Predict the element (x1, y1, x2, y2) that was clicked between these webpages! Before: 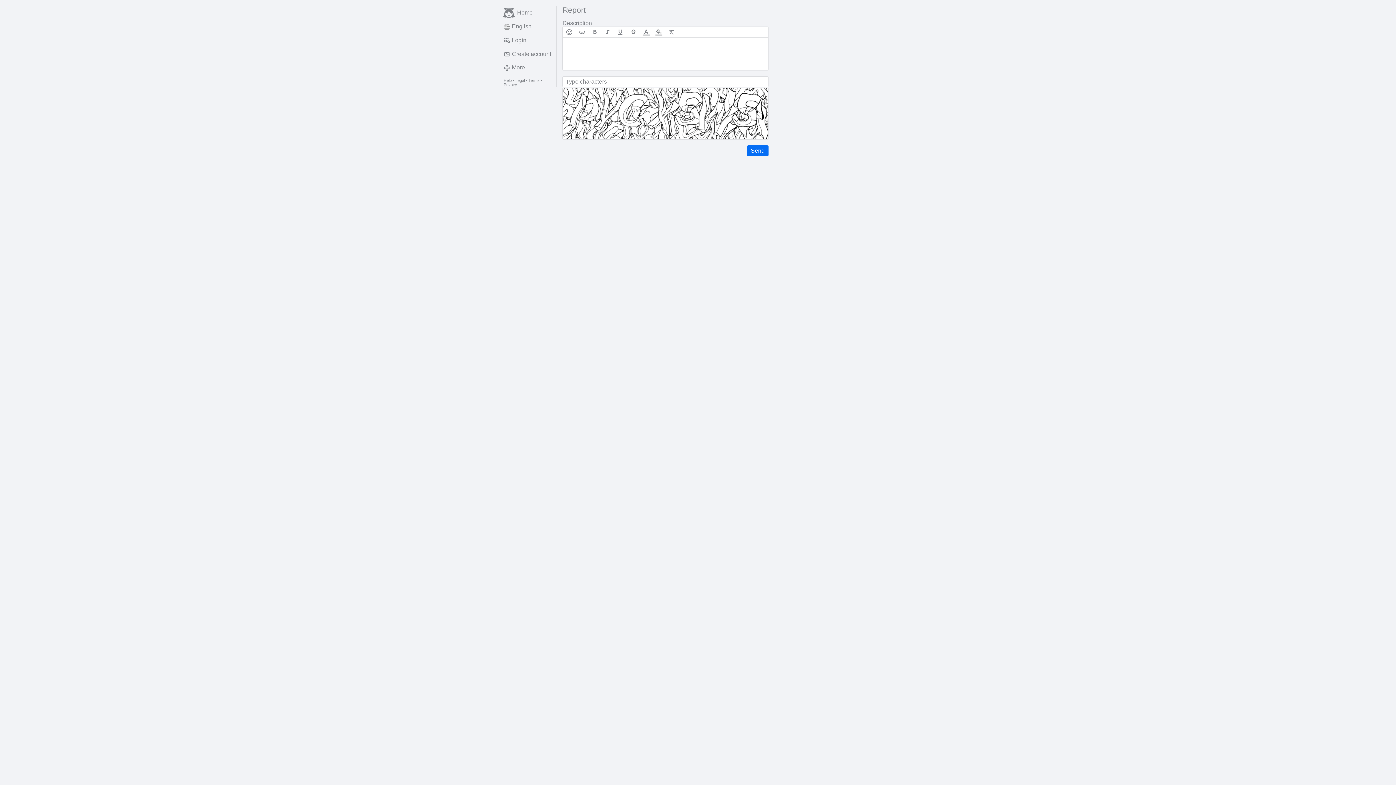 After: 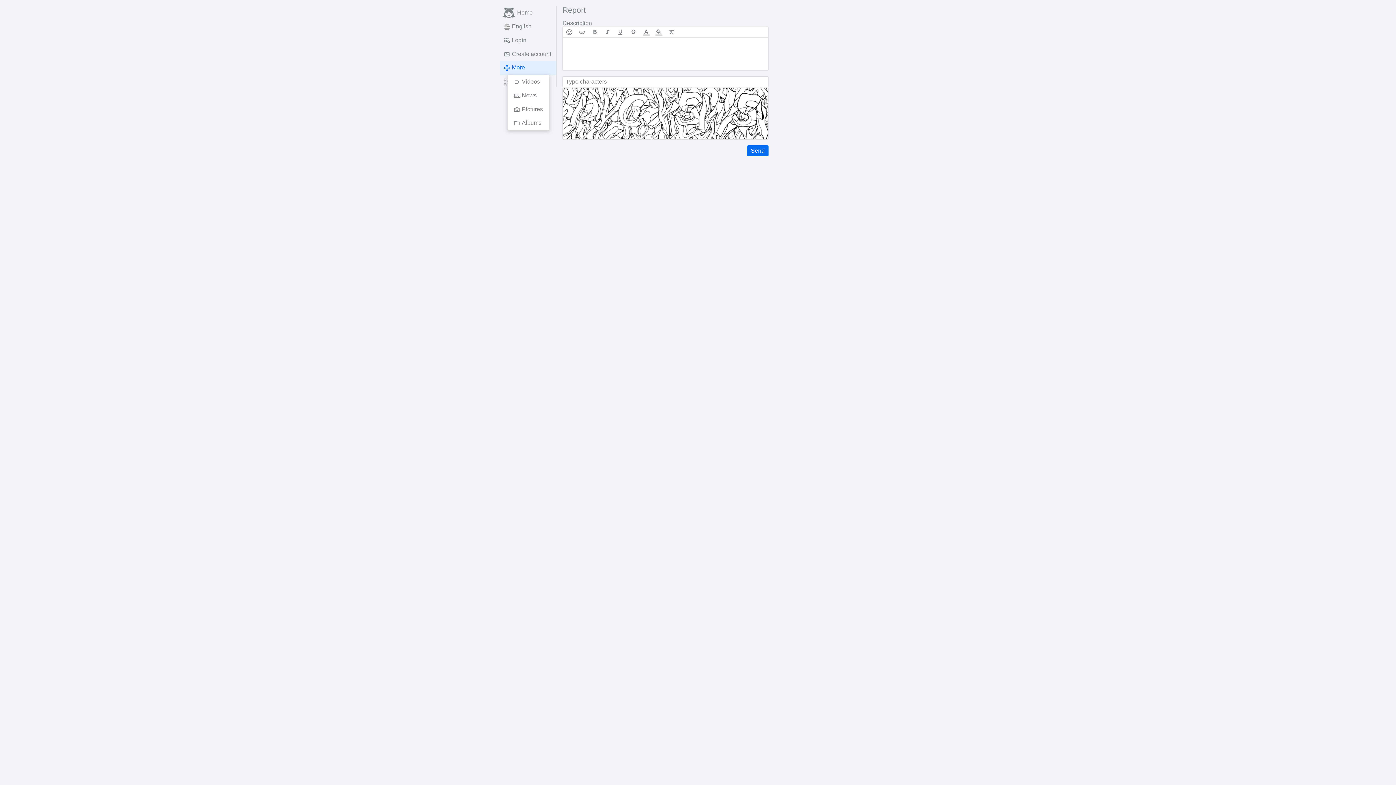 Action: label: More bbox: (500, 61, 556, 74)